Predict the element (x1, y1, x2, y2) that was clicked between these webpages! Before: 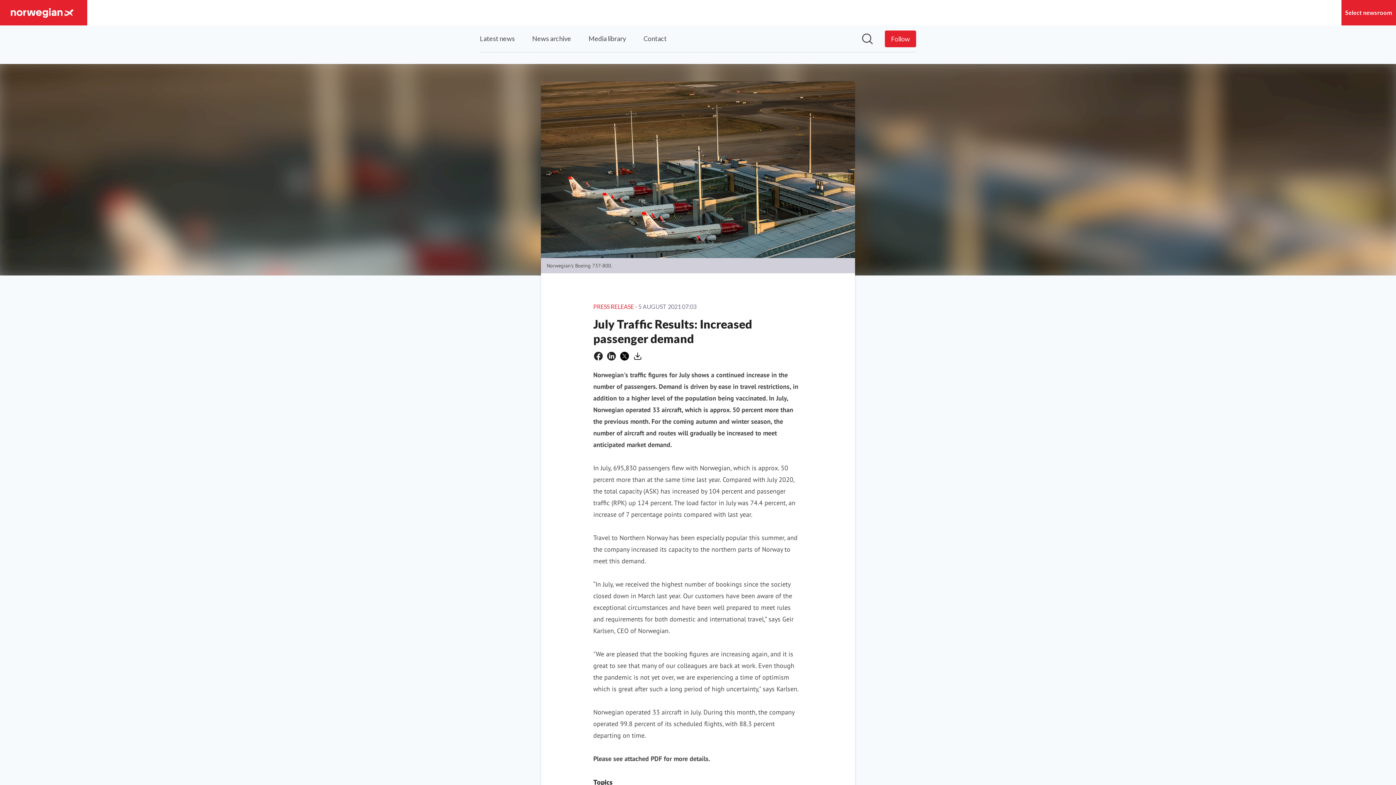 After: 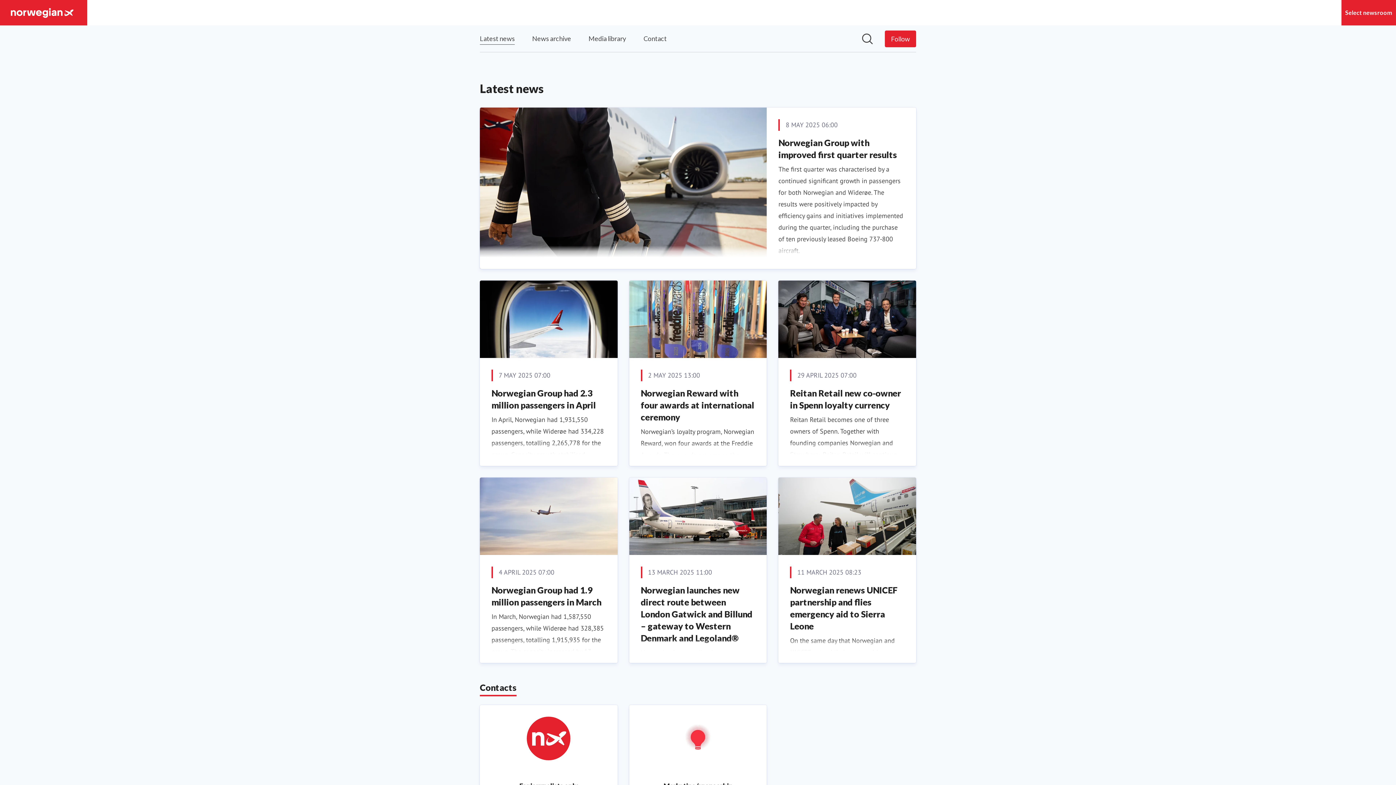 Action: label: Latest news bbox: (480, 32, 514, 44)